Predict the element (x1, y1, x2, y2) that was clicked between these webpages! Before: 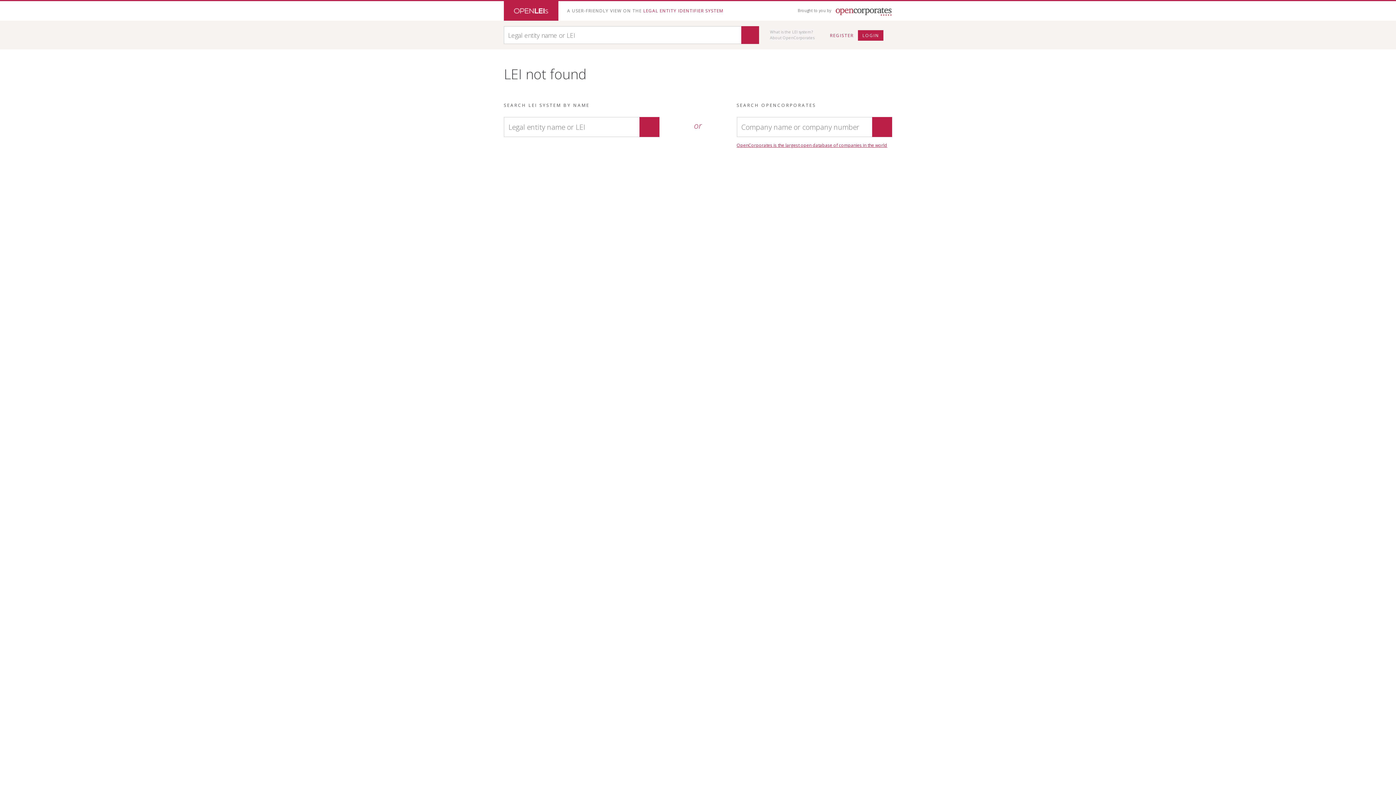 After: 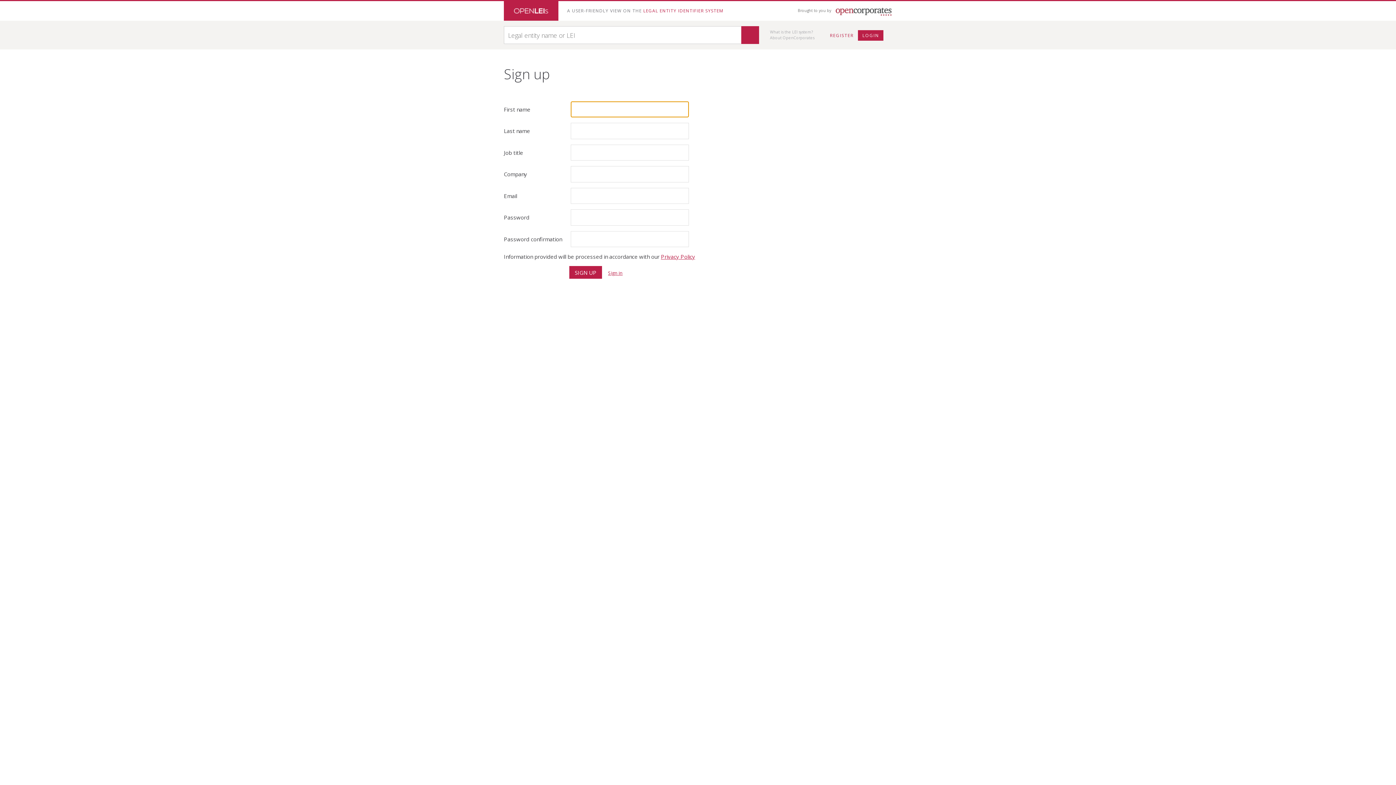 Action: label: REGISTER bbox: (830, 32, 853, 38)